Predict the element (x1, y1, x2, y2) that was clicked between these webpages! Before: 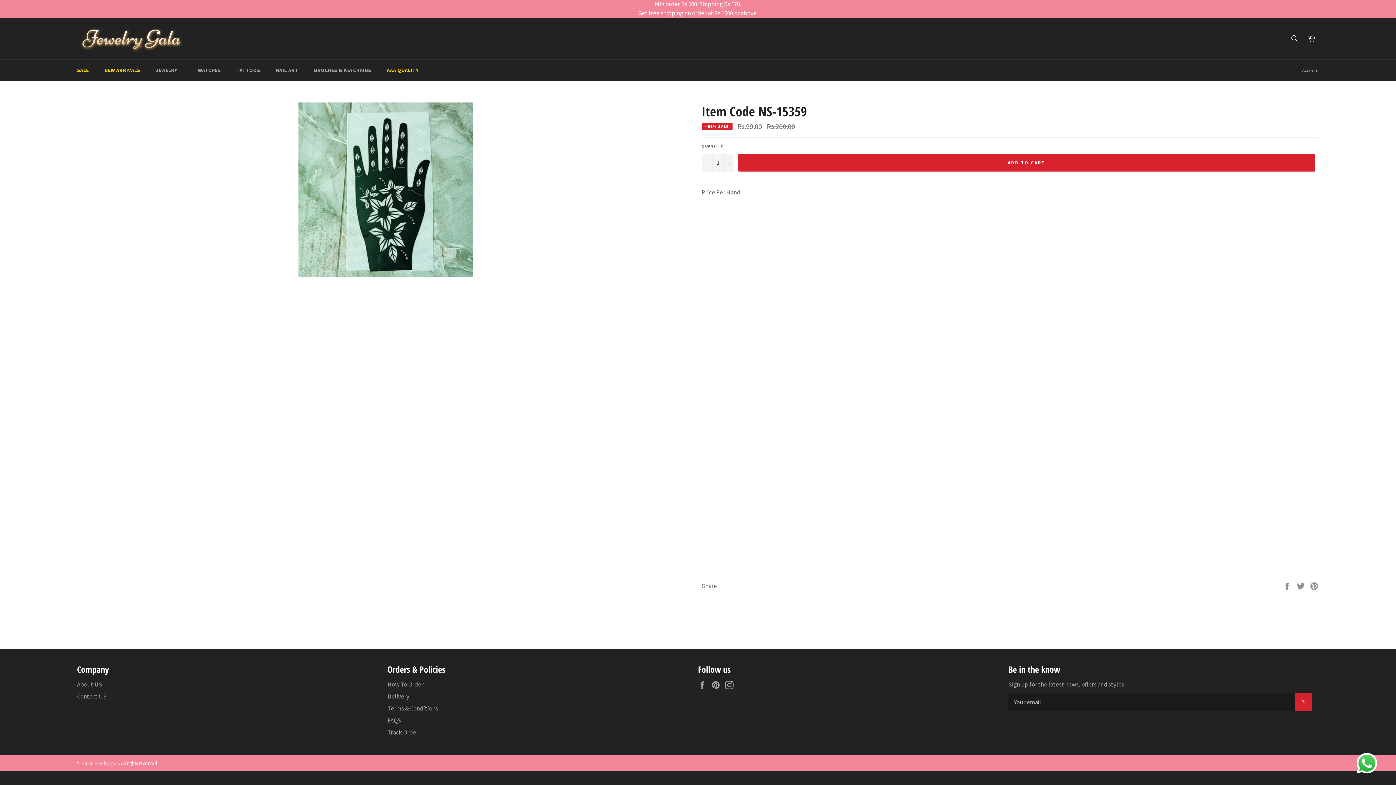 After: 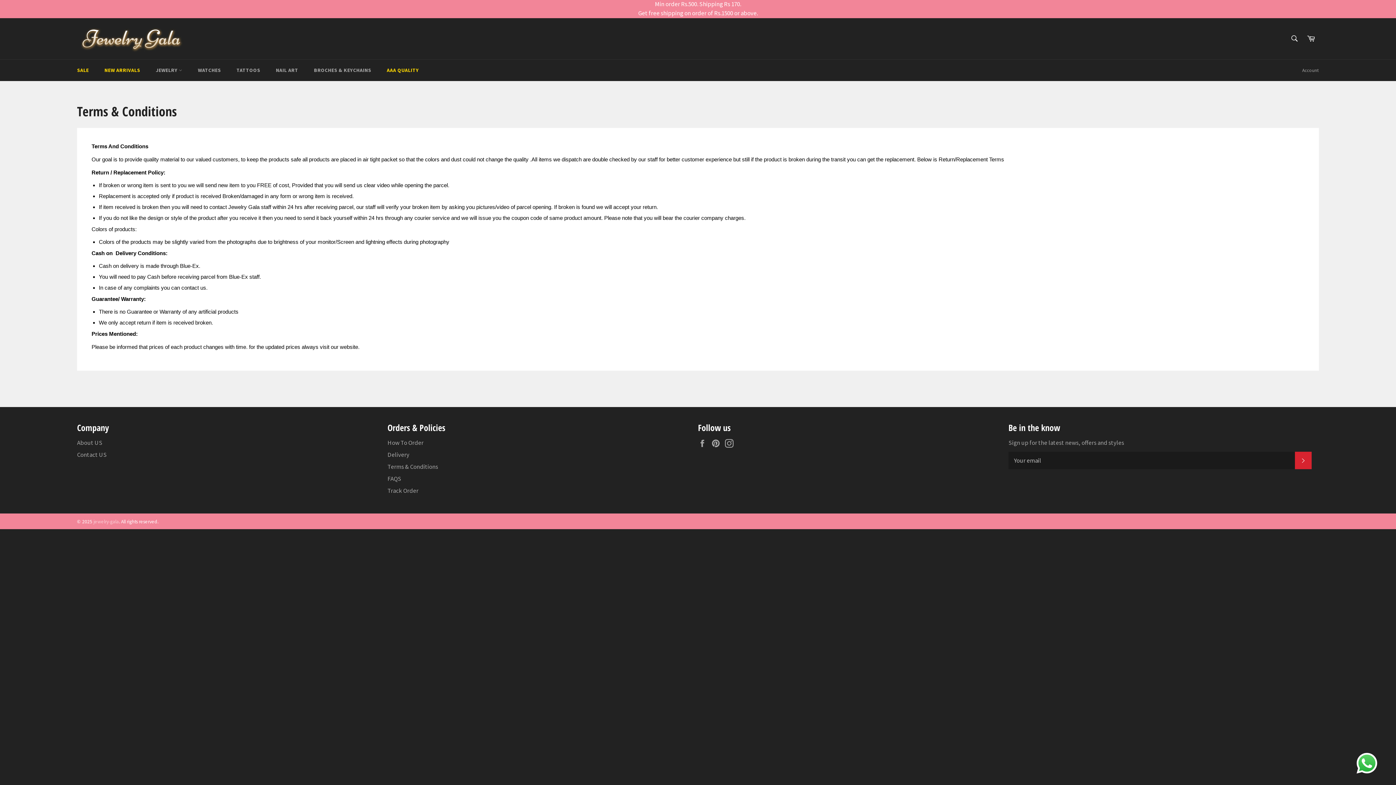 Action: bbox: (387, 704, 438, 712) label: Terms & Conditions